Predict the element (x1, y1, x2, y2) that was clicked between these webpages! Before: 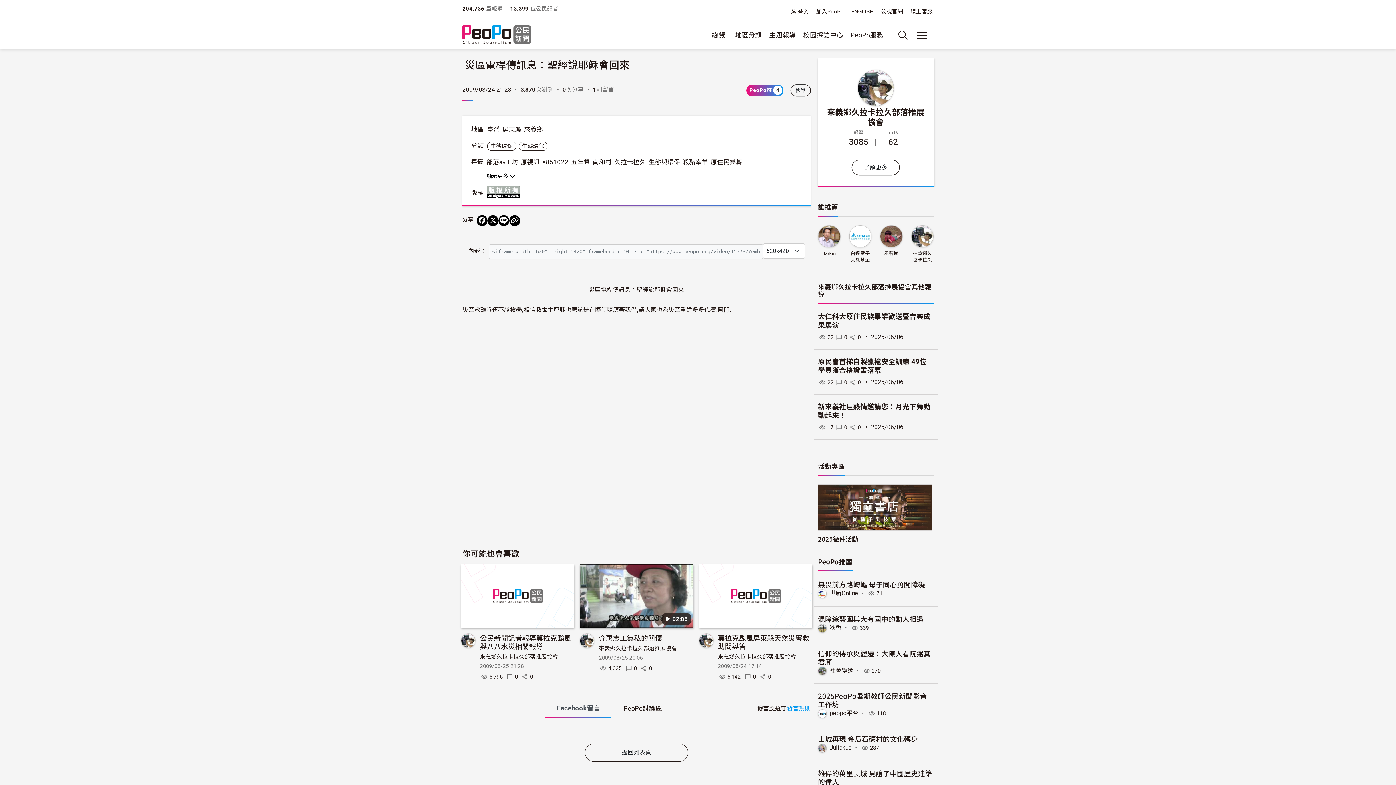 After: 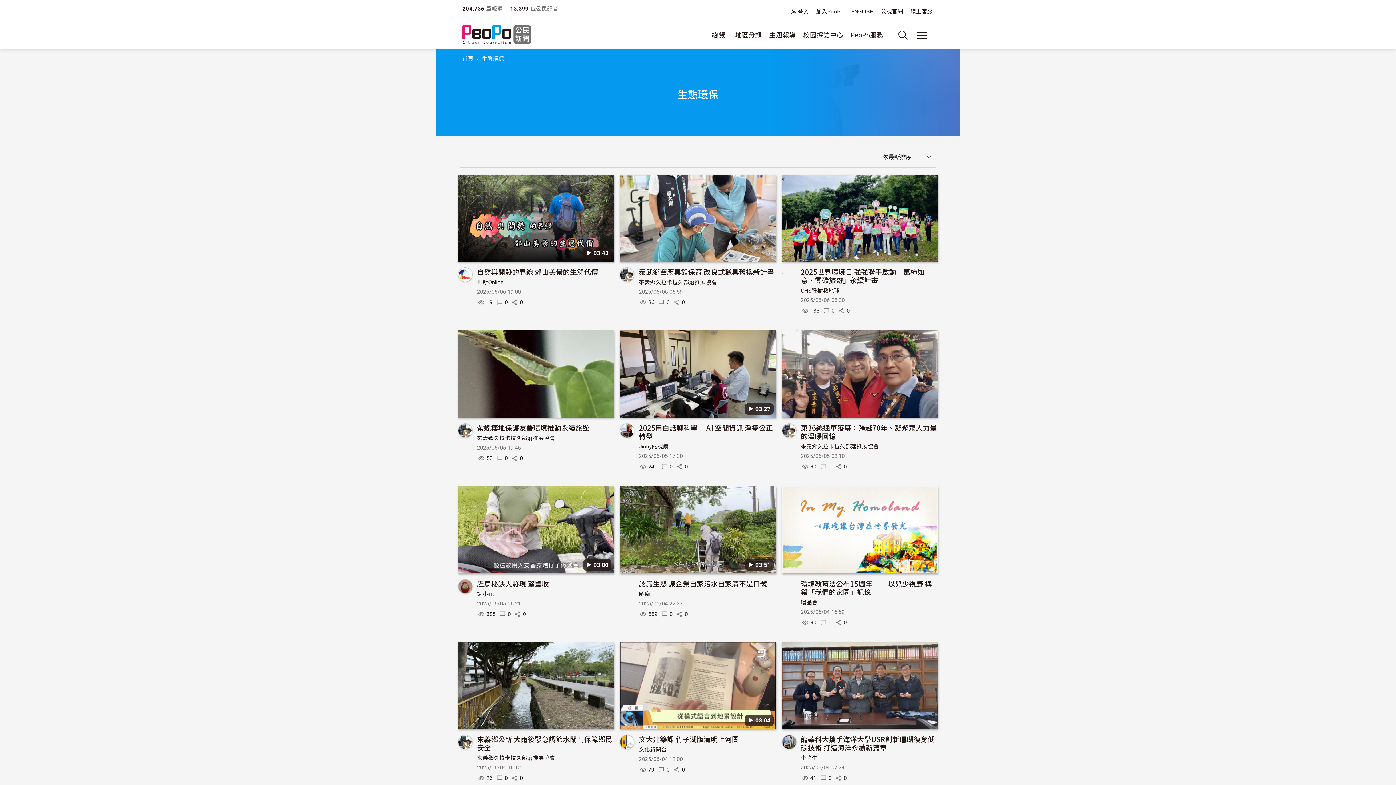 Action: bbox: (490, 142, 512, 149) label: 生態環保